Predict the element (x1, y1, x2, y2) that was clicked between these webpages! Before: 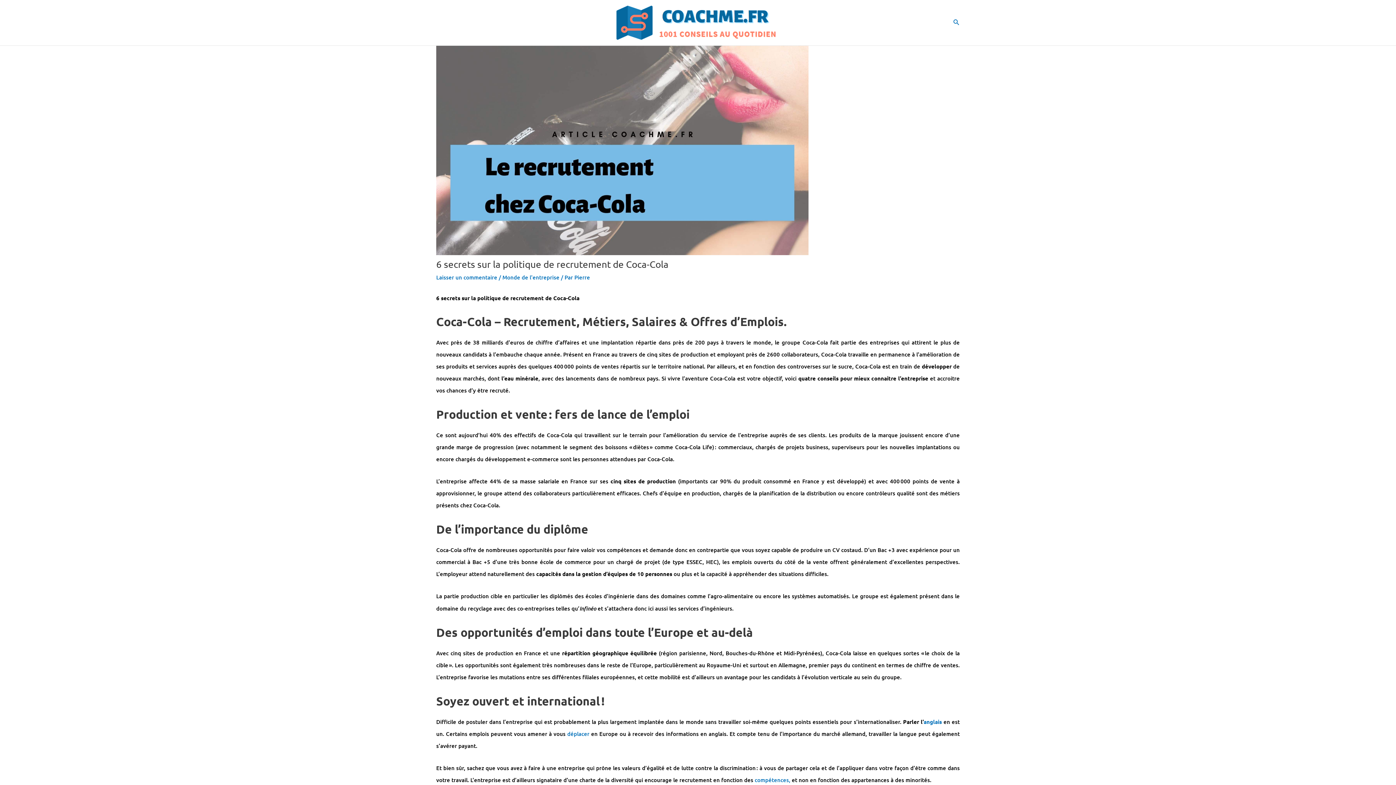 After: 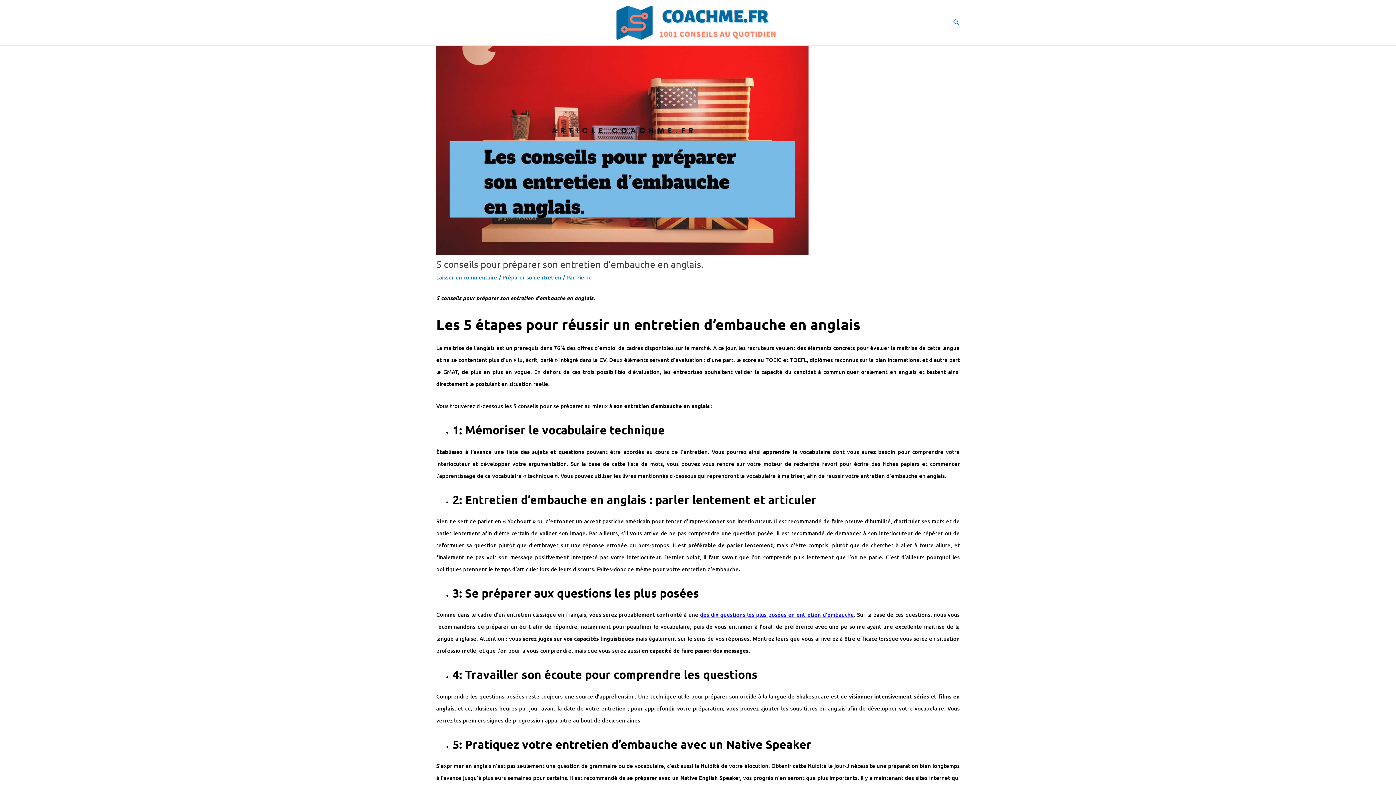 Action: label: anglais bbox: (923, 718, 942, 725)